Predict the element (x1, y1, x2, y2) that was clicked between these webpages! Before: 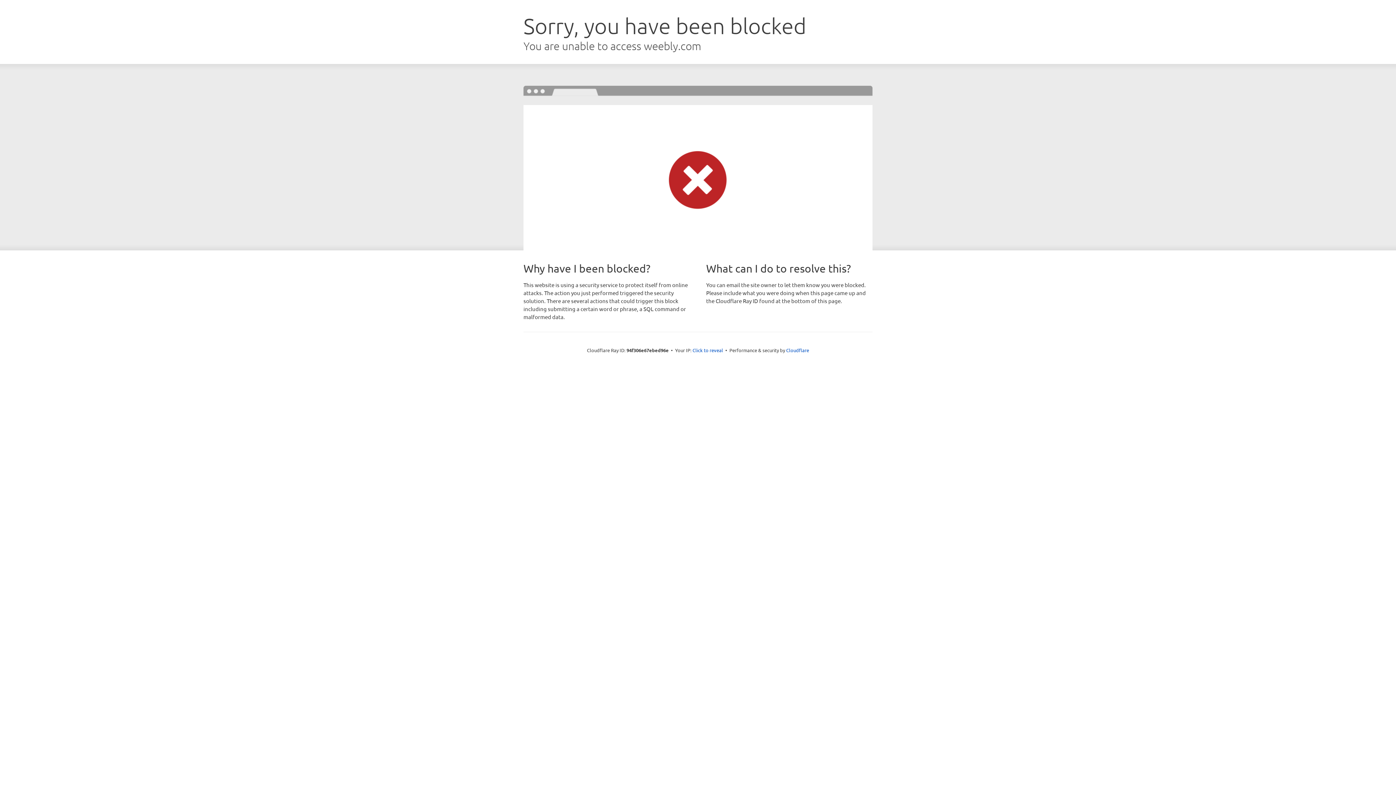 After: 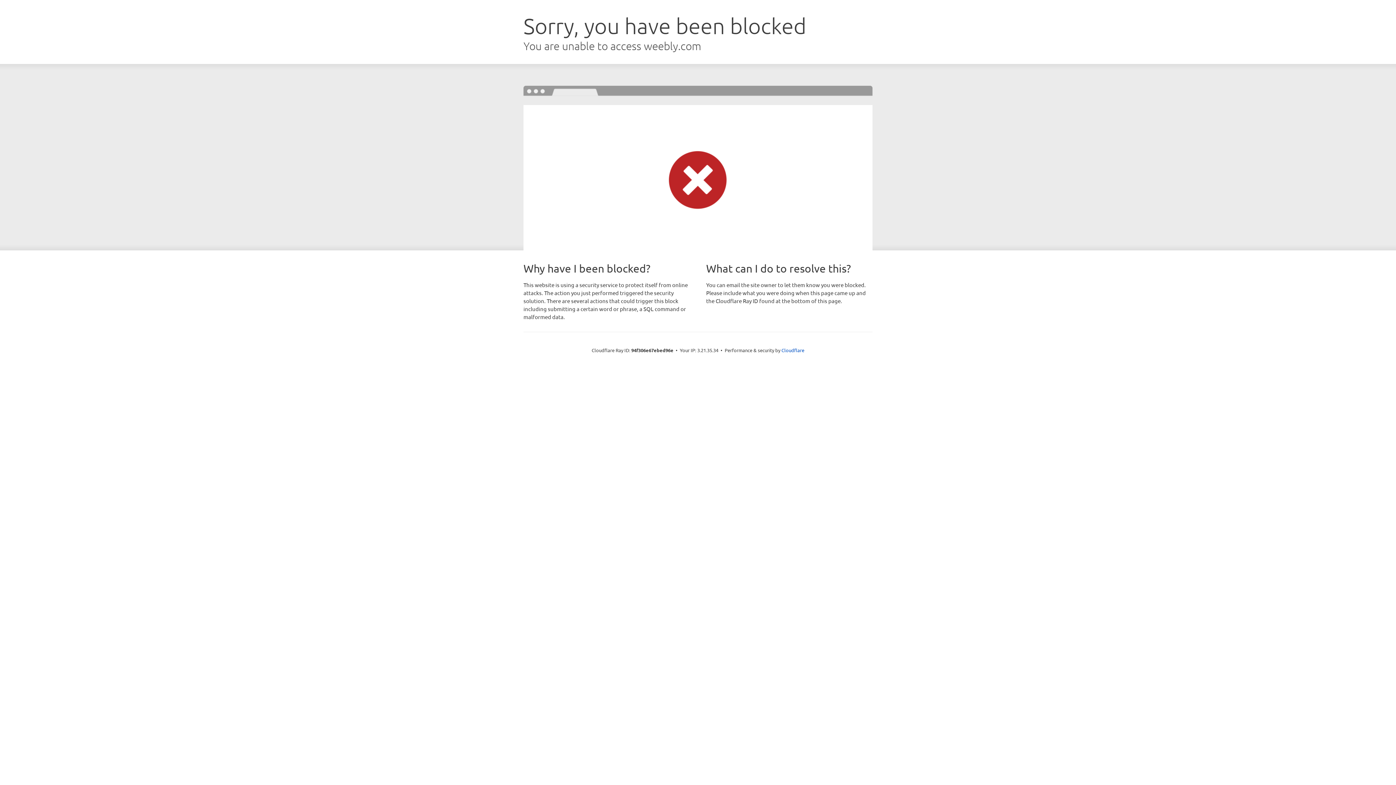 Action: label: Click to reveal bbox: (692, 346, 723, 353)